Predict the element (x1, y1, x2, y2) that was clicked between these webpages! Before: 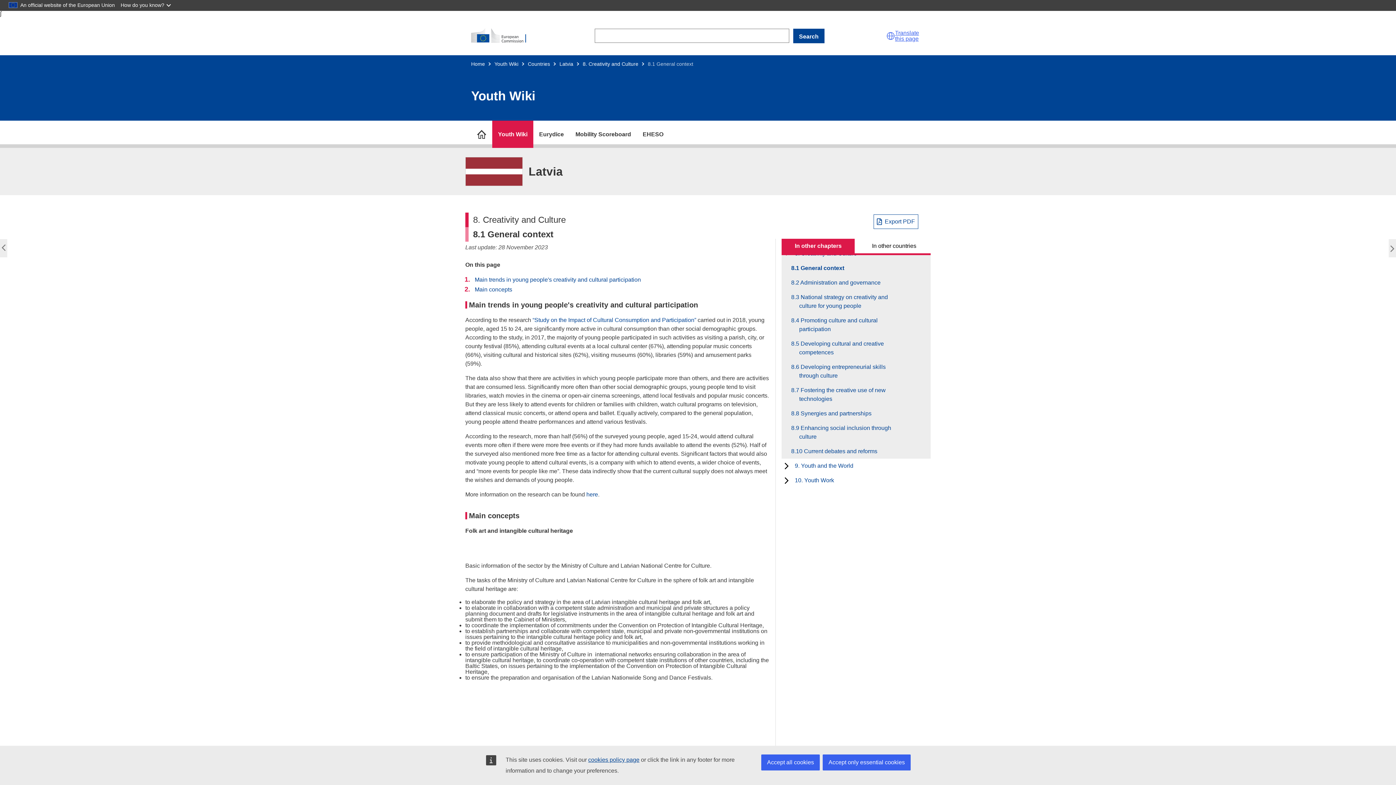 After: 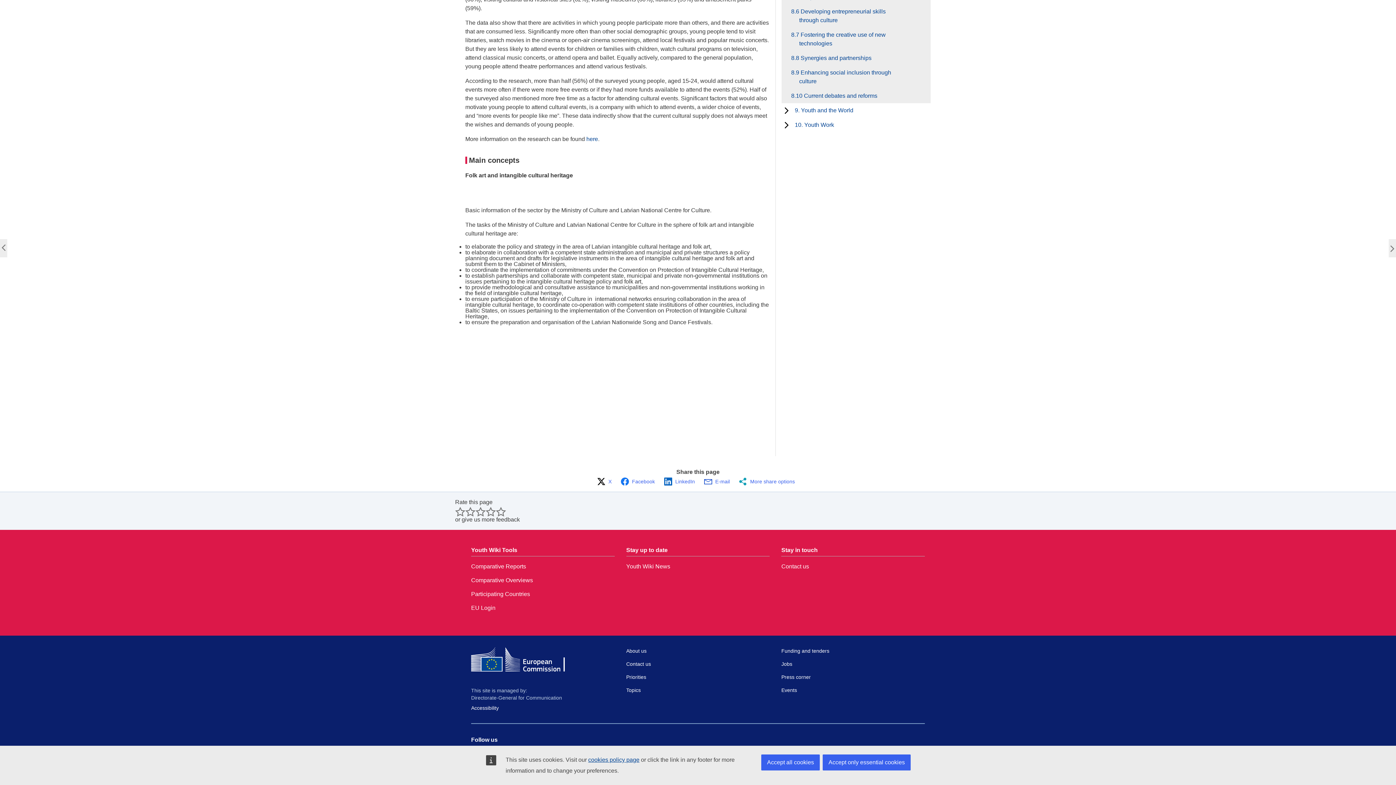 Action: label: Main concepts bbox: (474, 286, 512, 292)